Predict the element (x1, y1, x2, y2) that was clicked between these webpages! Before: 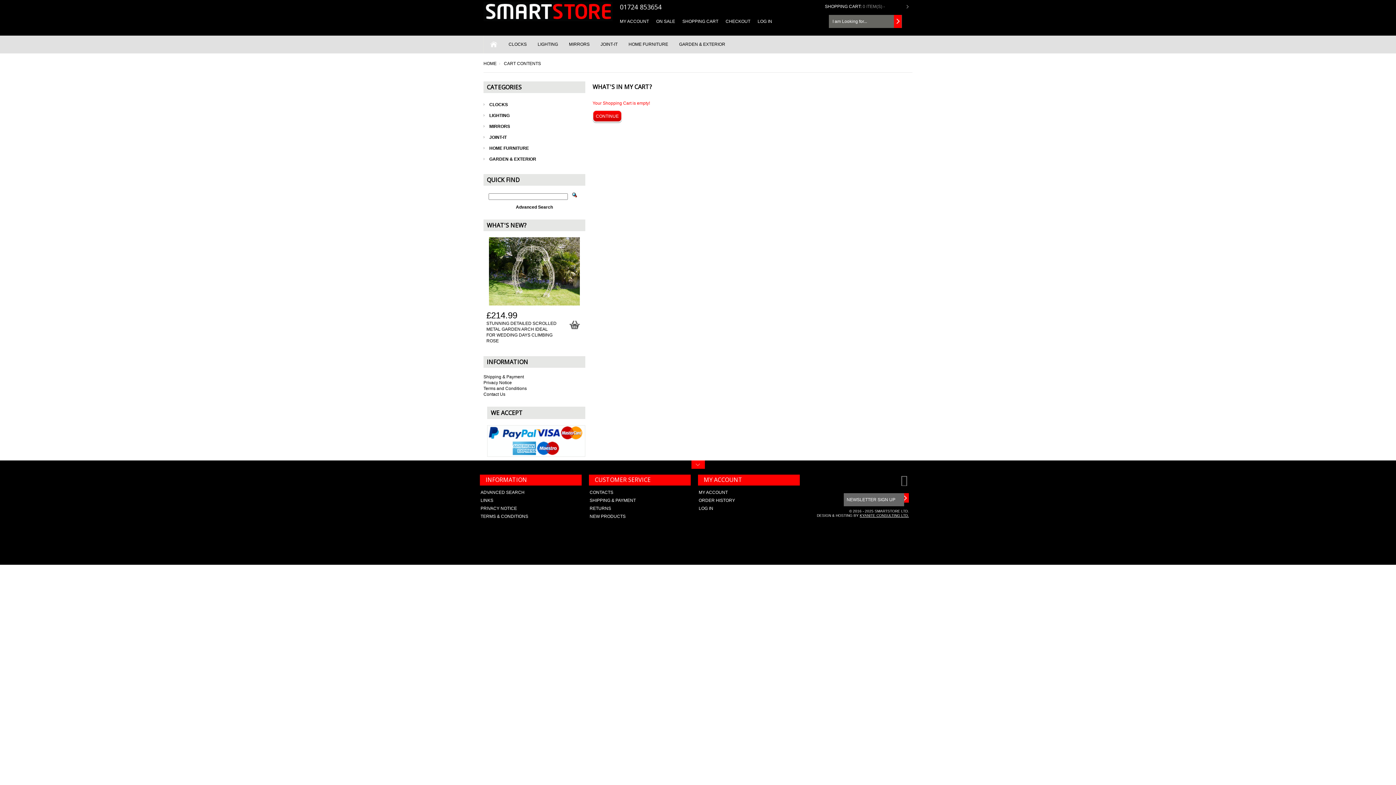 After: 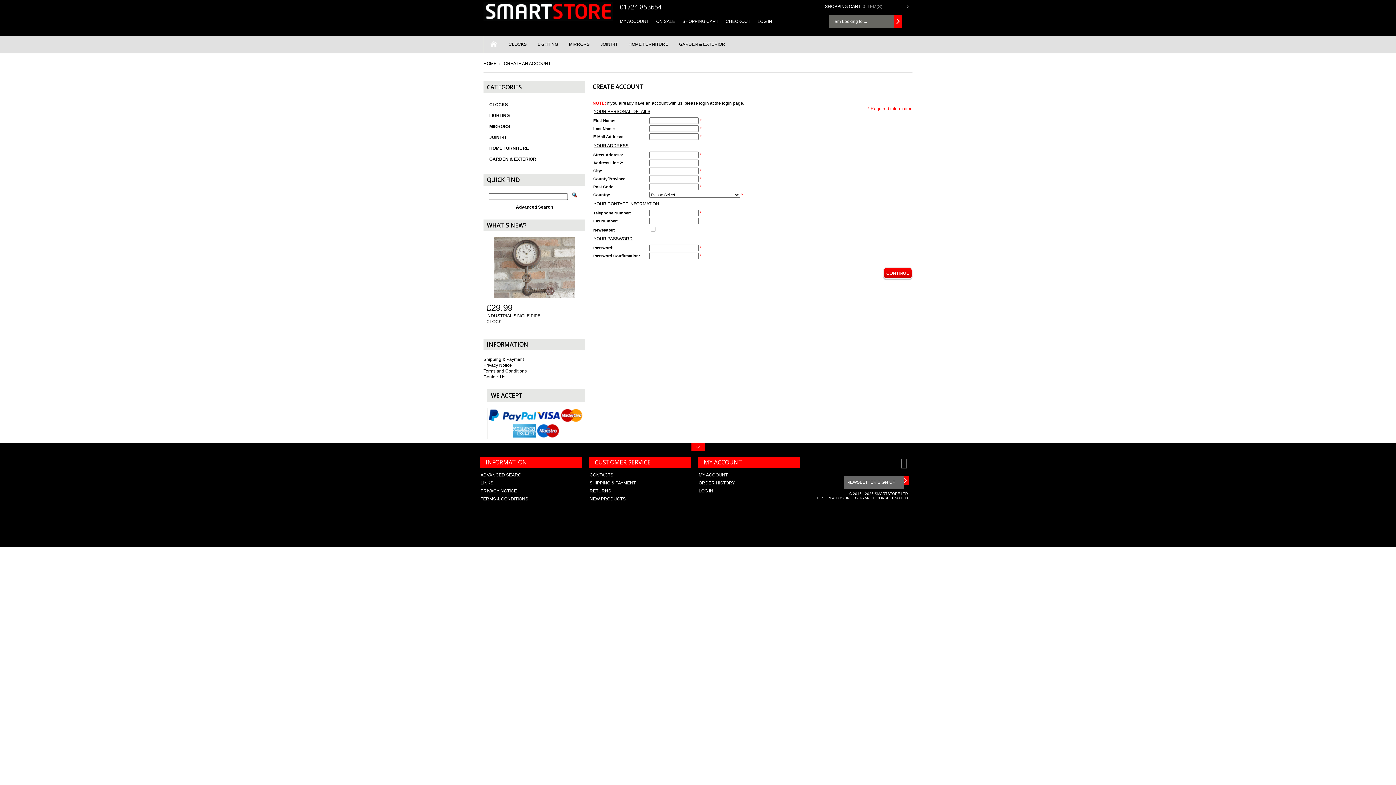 Action: bbox: (698, 490, 728, 495) label: MY ACCOUNT